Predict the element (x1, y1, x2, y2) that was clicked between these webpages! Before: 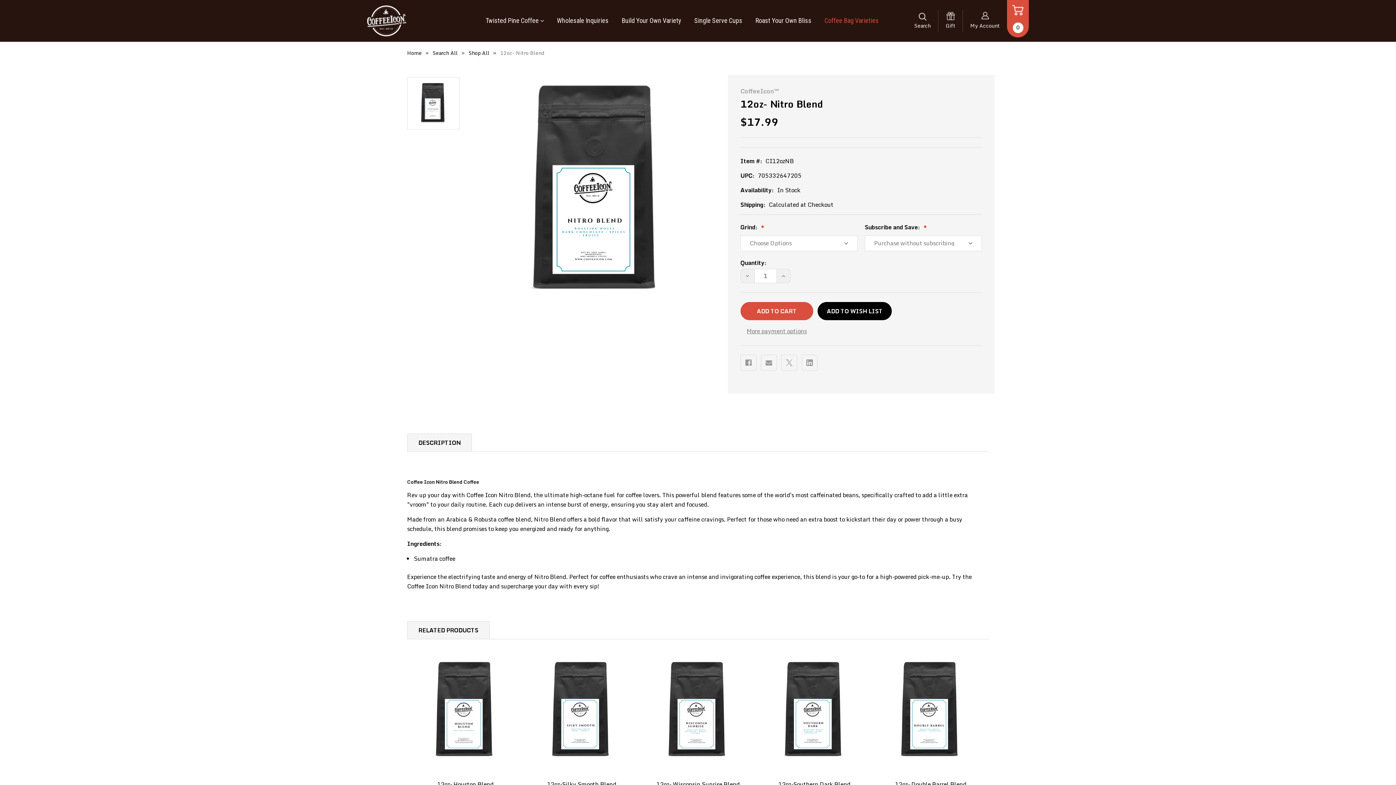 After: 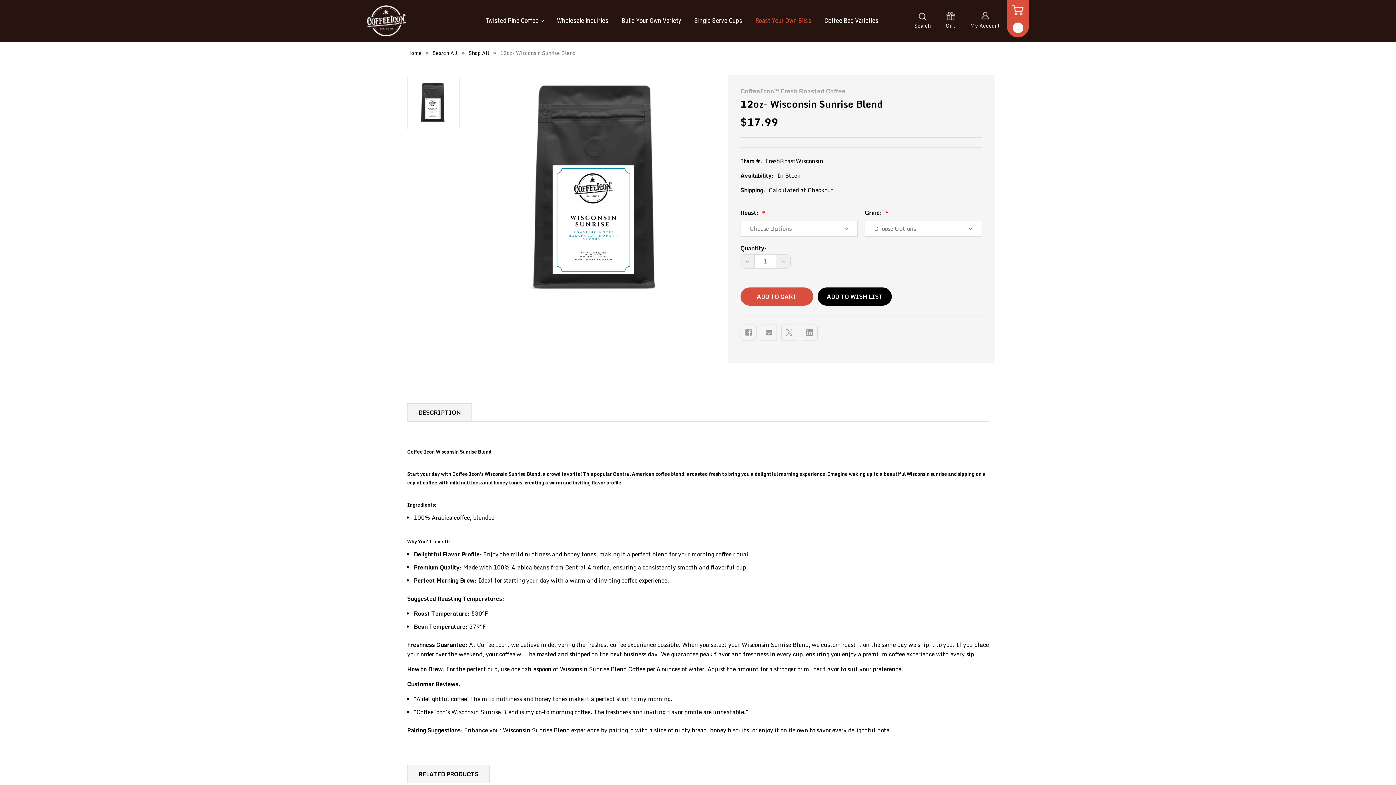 Action: label: 12oz- Wisconsin Sunrise Blend , $17.99

 bbox: (644, 649, 751, 772)